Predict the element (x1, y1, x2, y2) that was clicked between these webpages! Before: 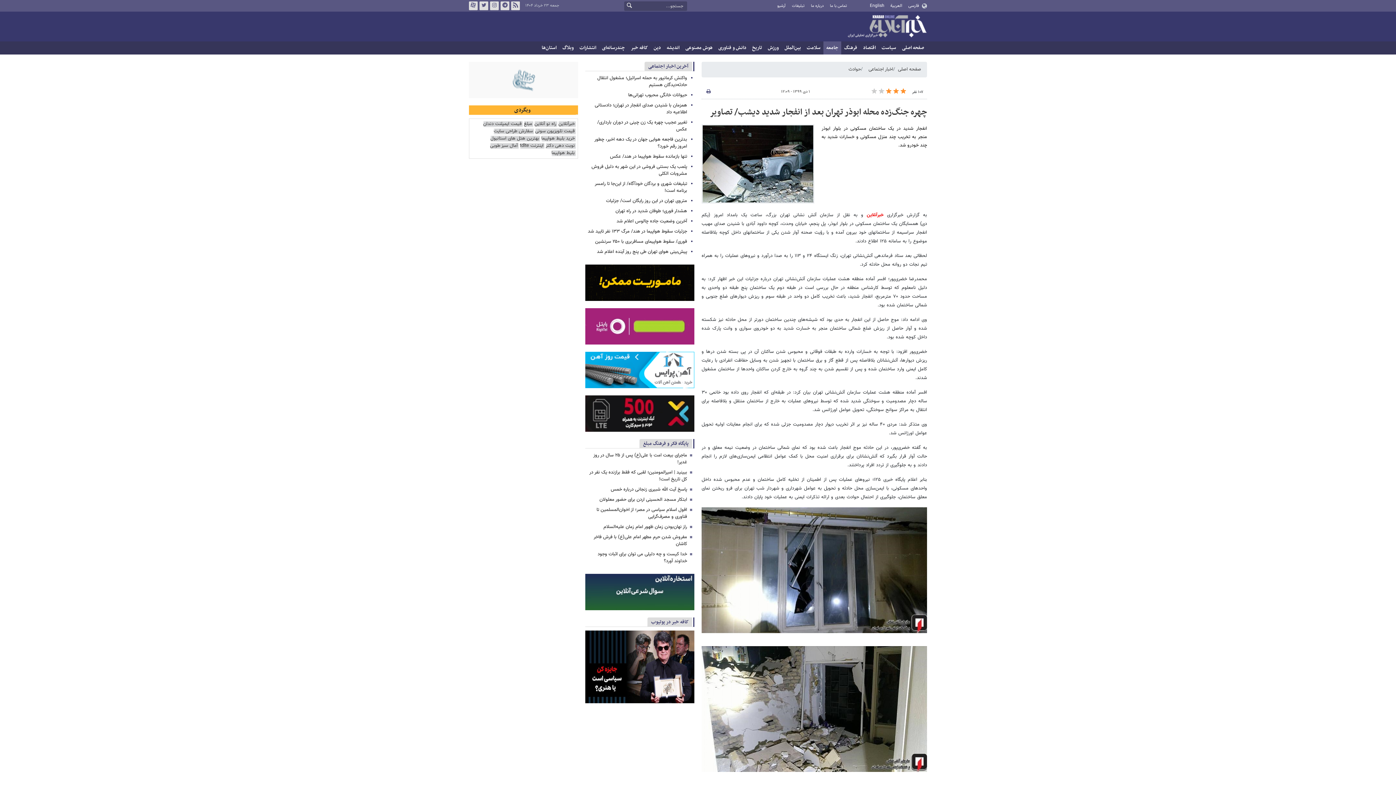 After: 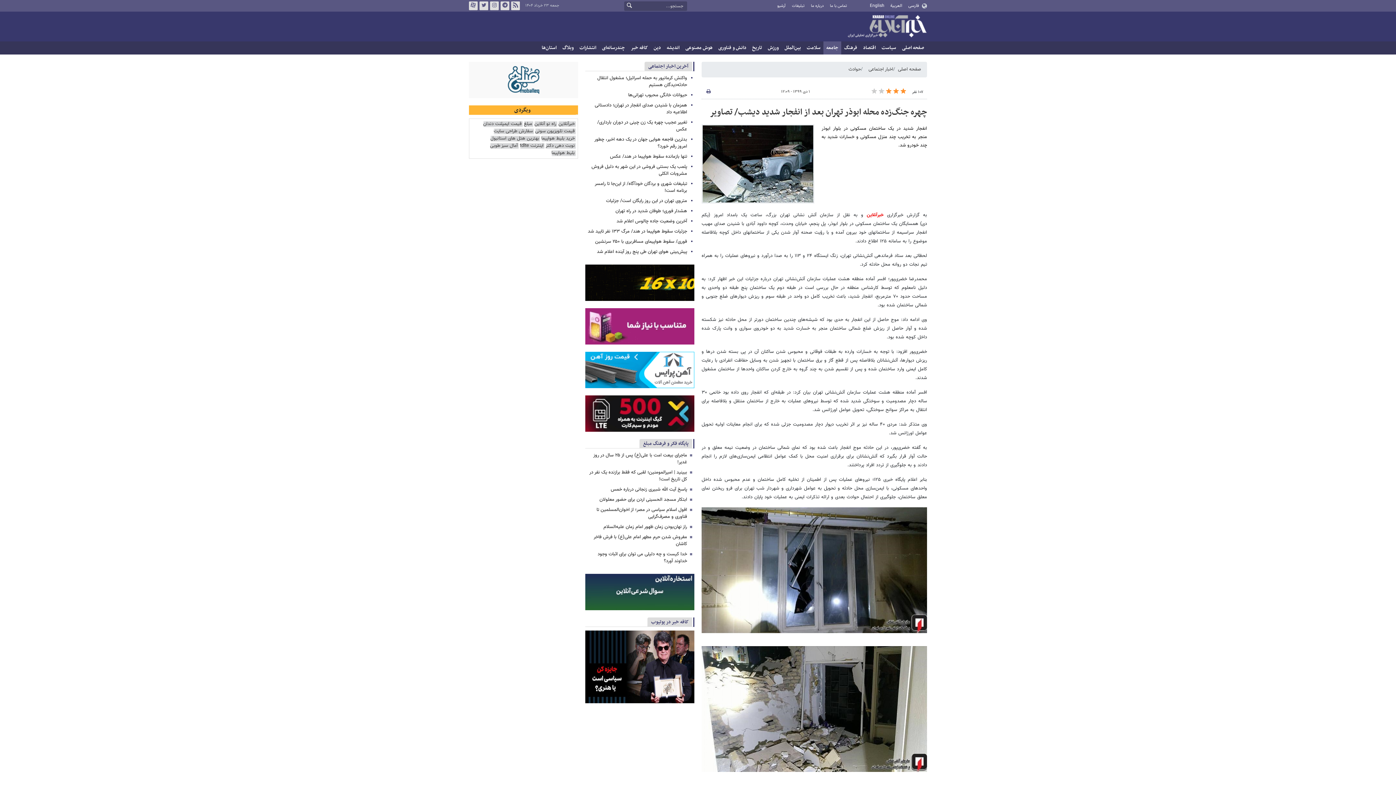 Action: label: راه نو آنلاین bbox: (533, 120, 557, 127)